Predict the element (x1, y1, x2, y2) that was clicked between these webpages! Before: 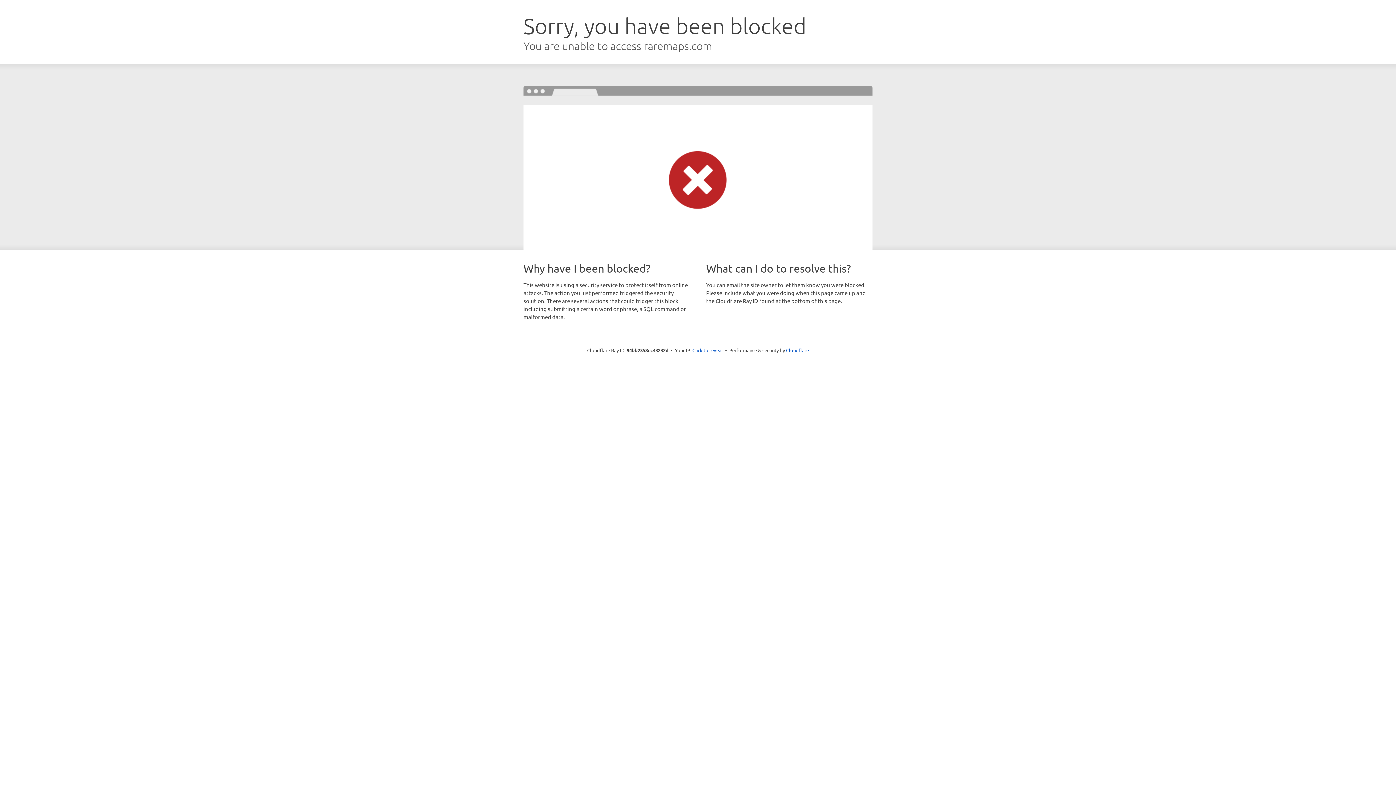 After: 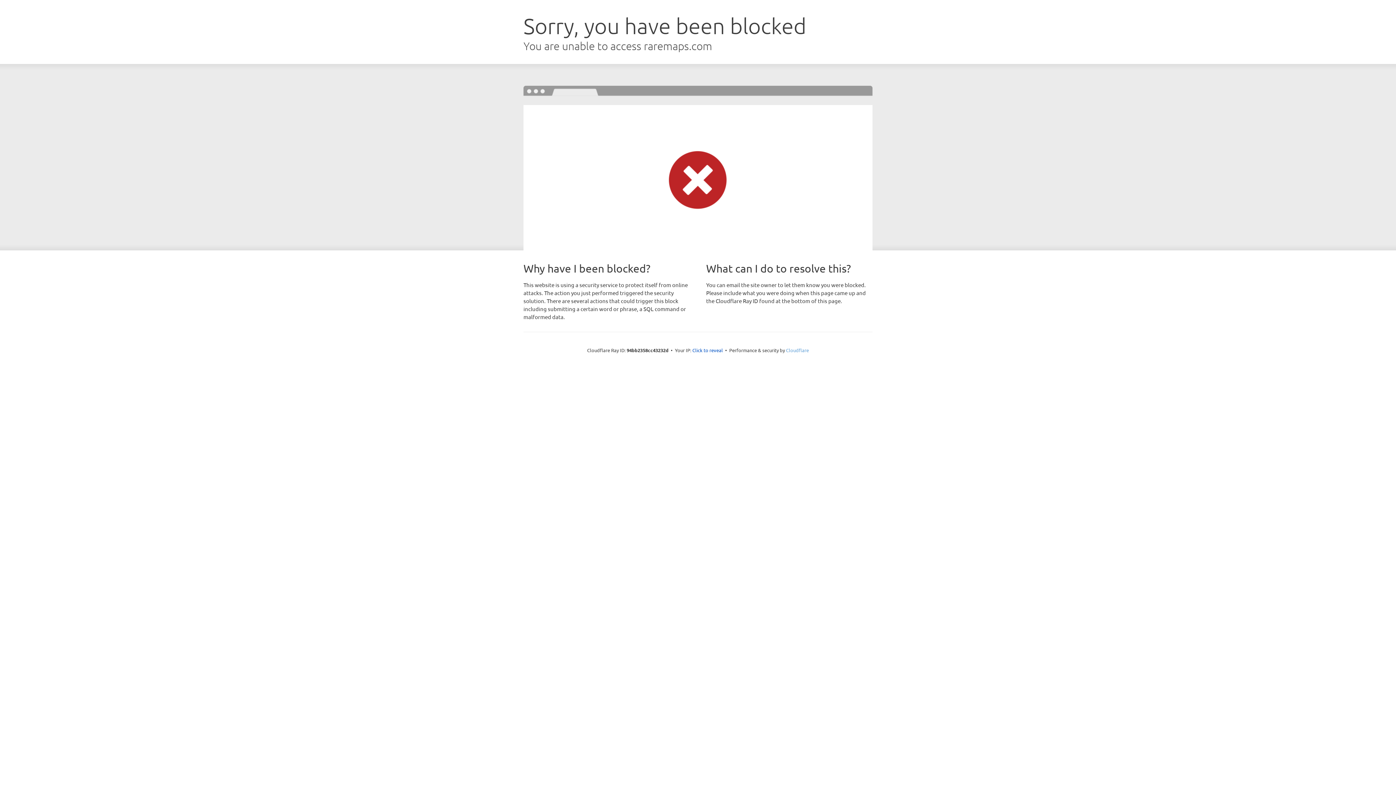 Action: label: Cloudflare bbox: (786, 347, 809, 353)